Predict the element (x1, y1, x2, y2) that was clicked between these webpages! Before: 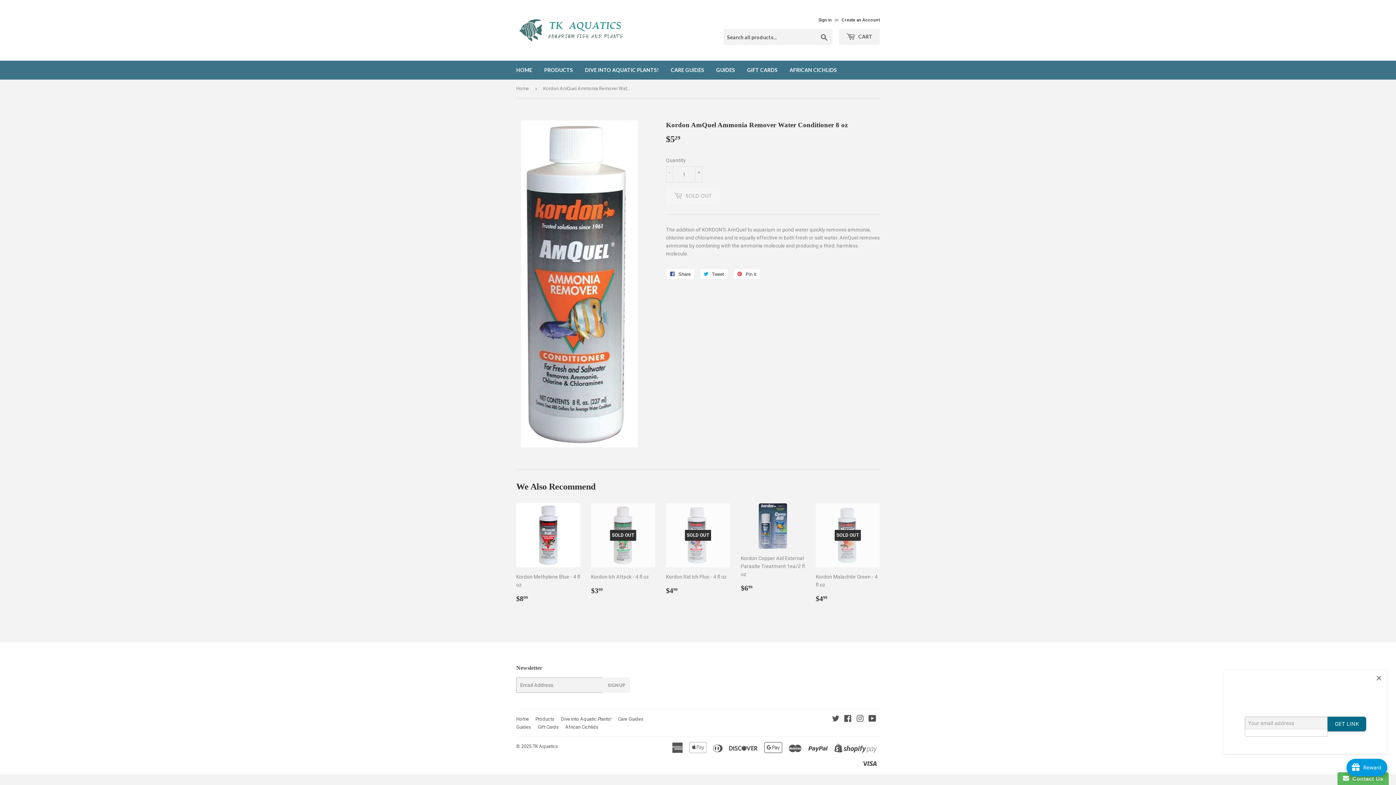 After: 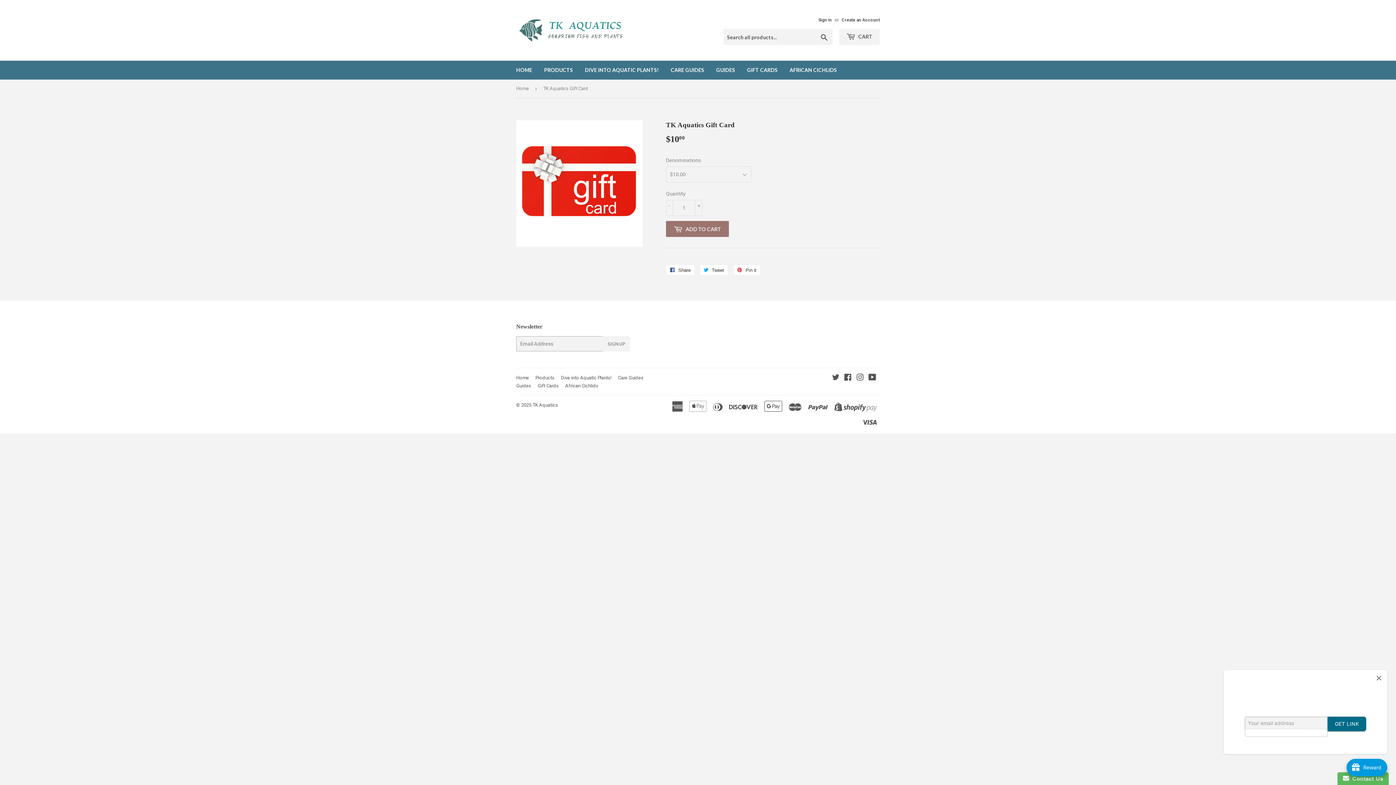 Action: bbox: (537, 724, 558, 730) label: Gift Cards